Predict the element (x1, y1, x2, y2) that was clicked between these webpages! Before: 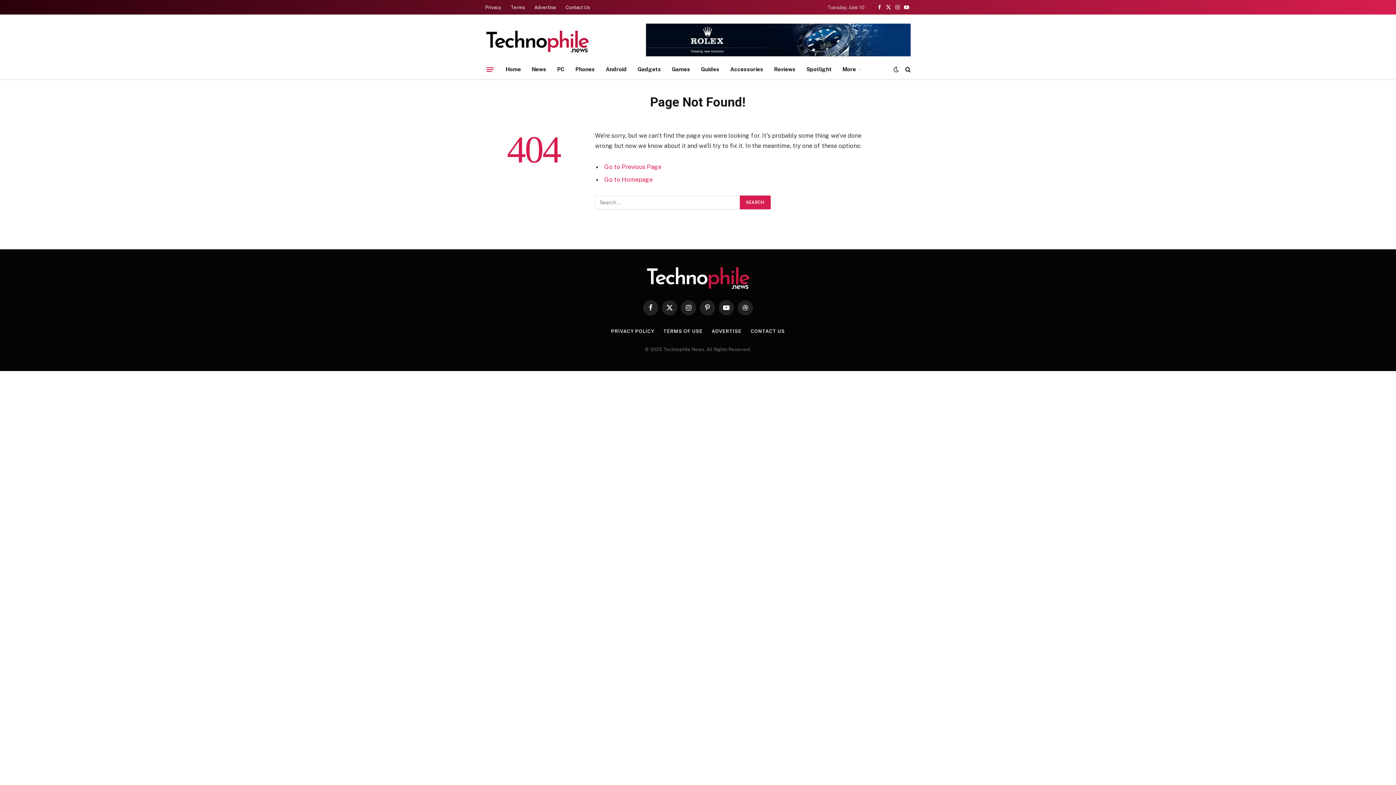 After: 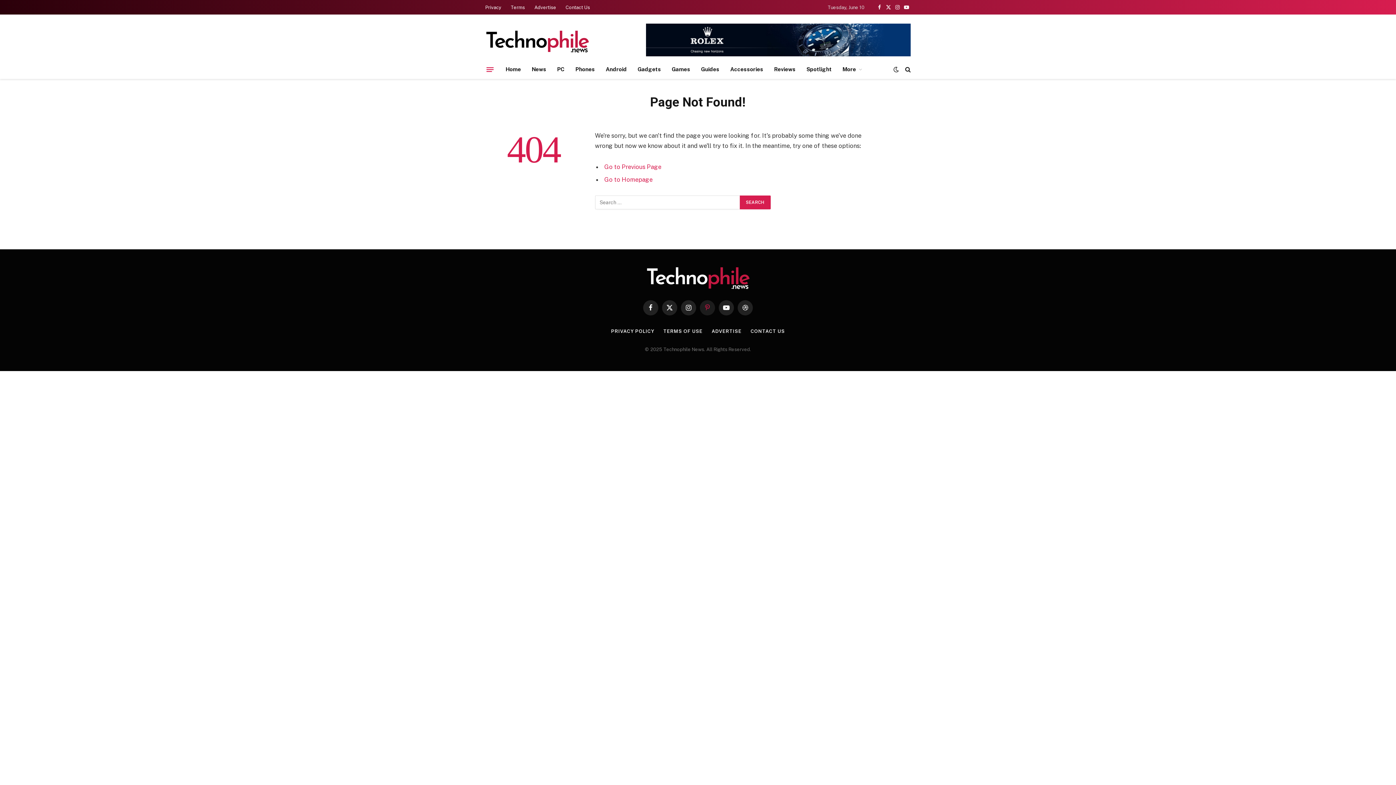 Action: label: Pinterest bbox: (700, 300, 715, 315)